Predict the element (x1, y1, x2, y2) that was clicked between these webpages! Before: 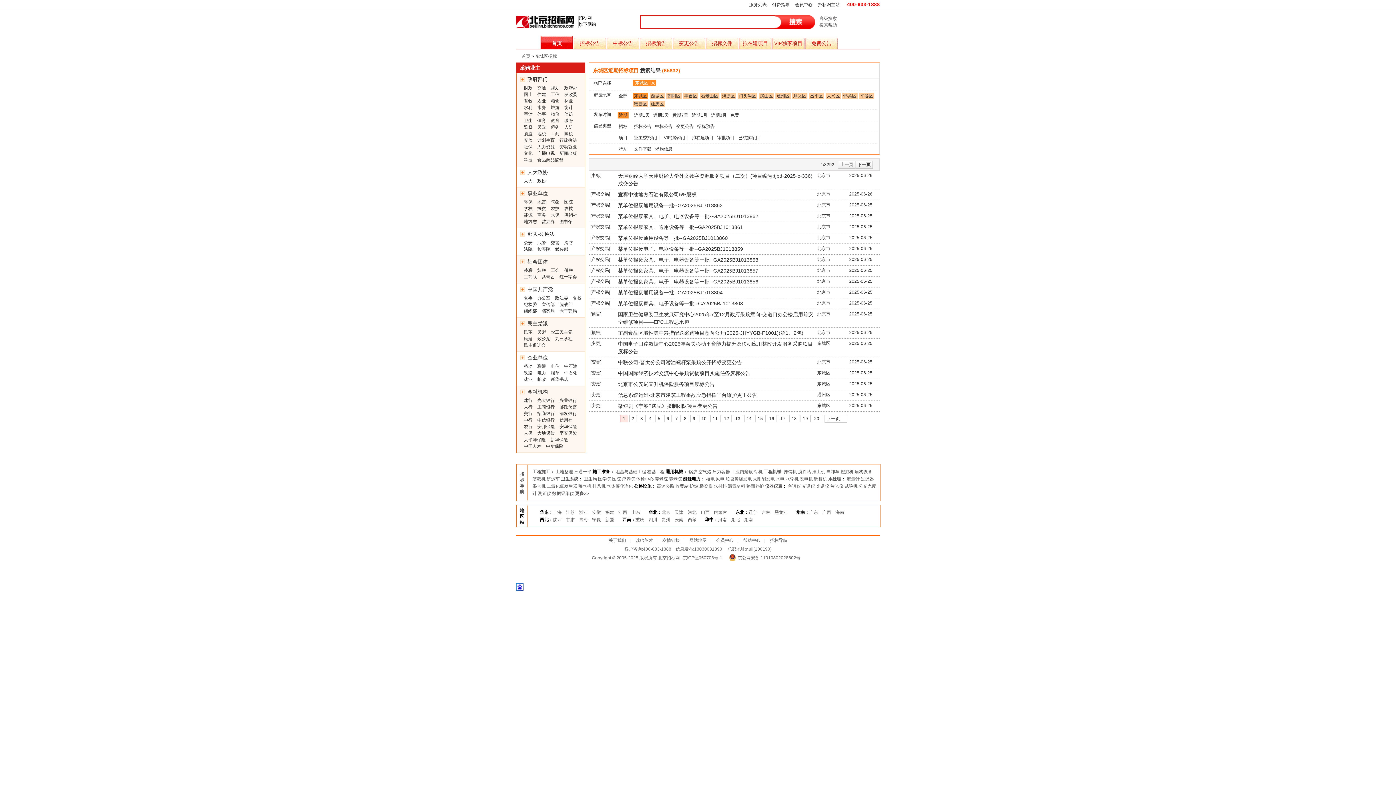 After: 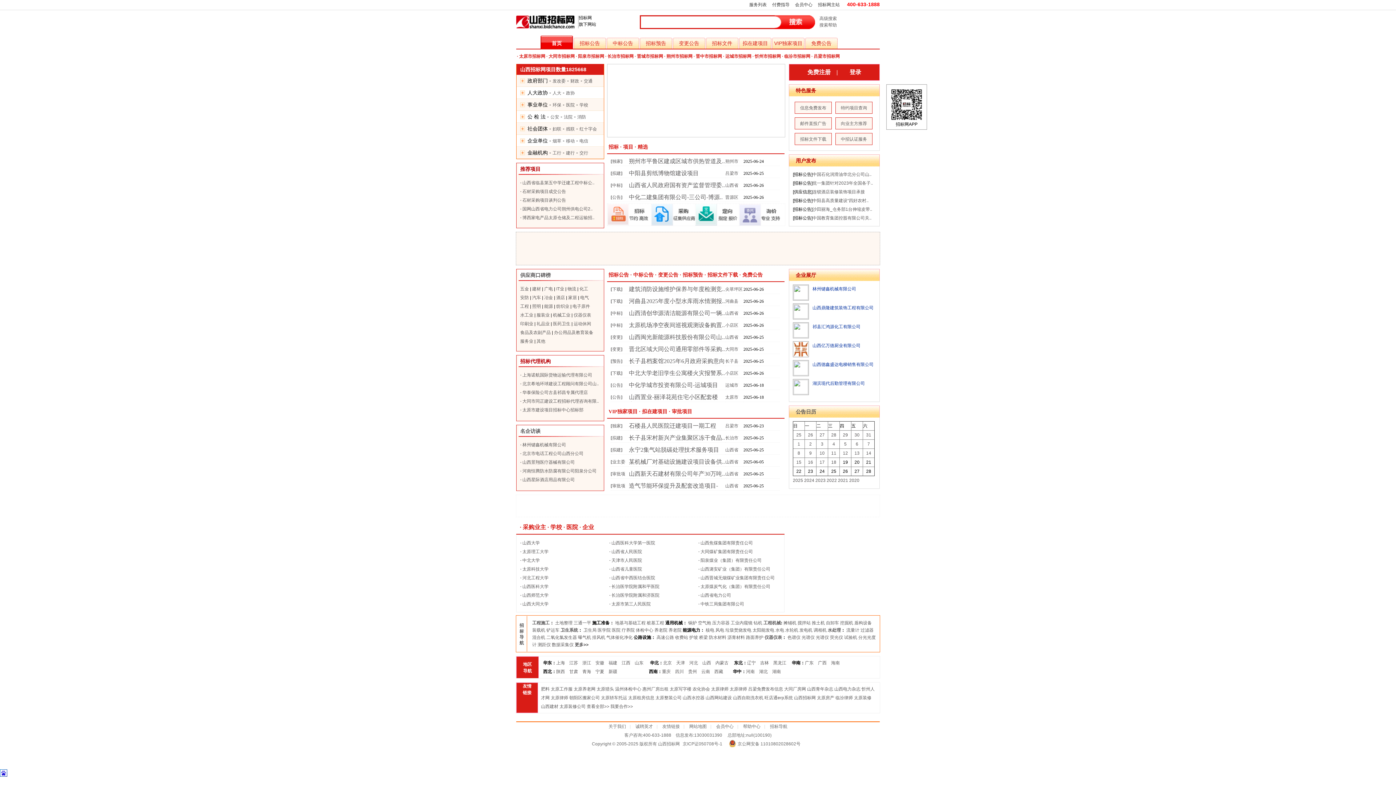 Action: label: 山西 bbox: (701, 510, 709, 515)